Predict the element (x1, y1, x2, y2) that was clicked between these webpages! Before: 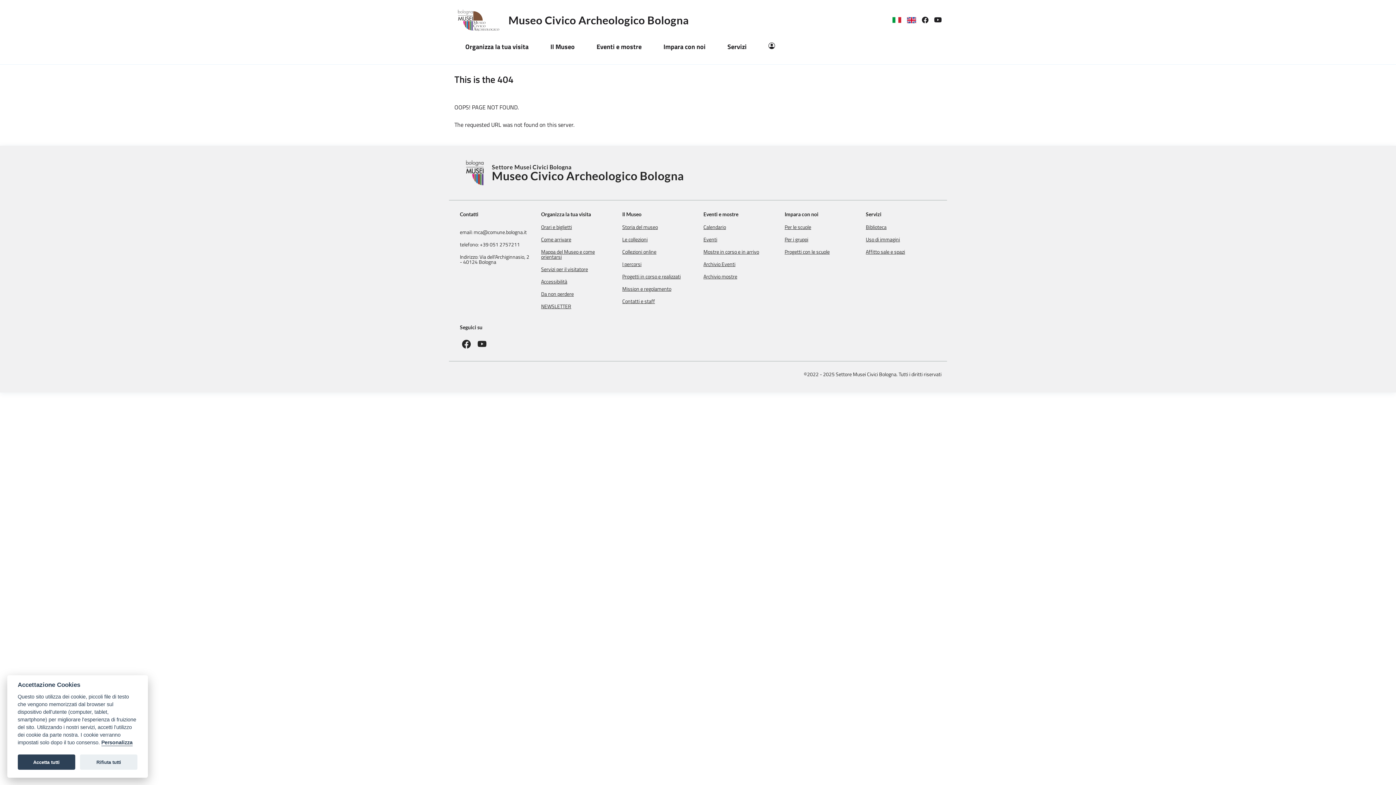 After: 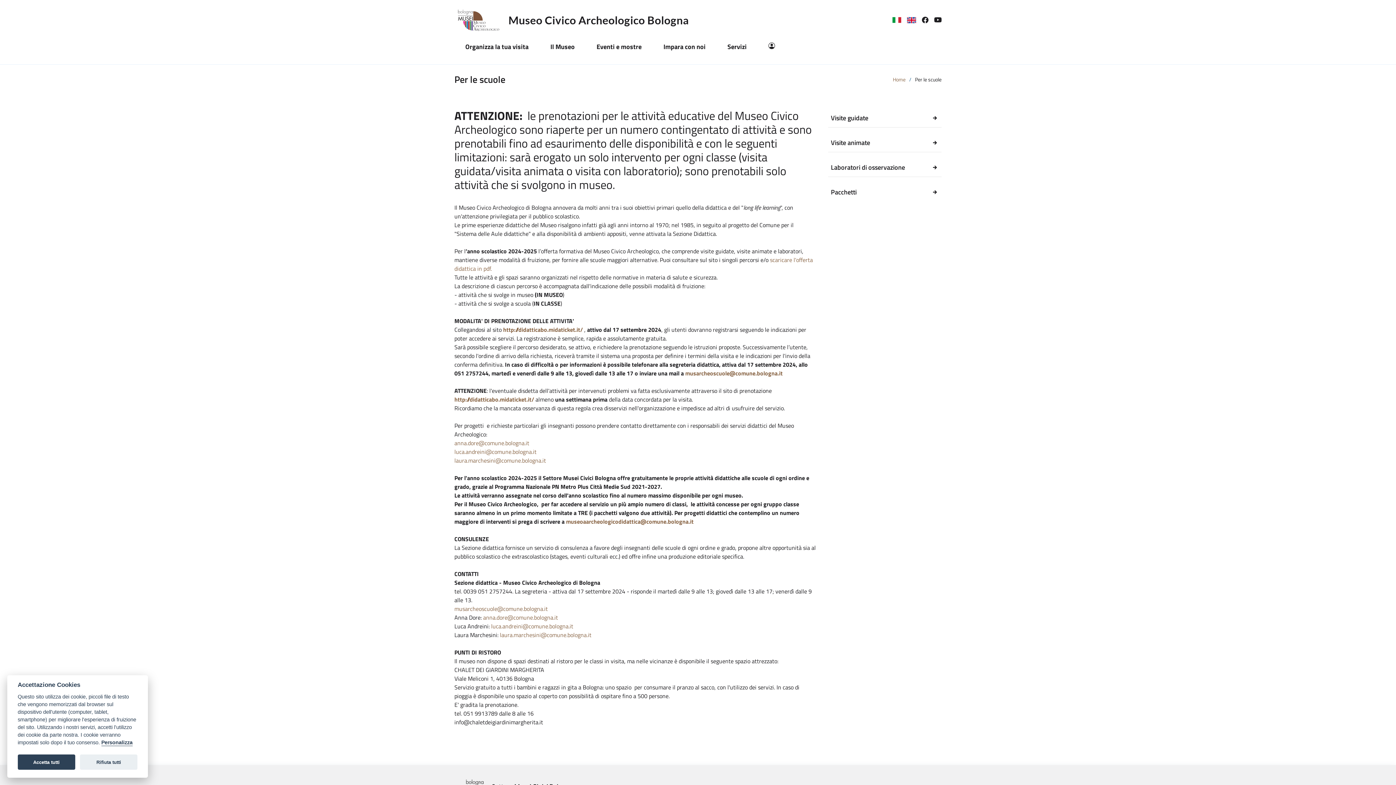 Action: label: Per le scuole bbox: (784, 224, 811, 229)